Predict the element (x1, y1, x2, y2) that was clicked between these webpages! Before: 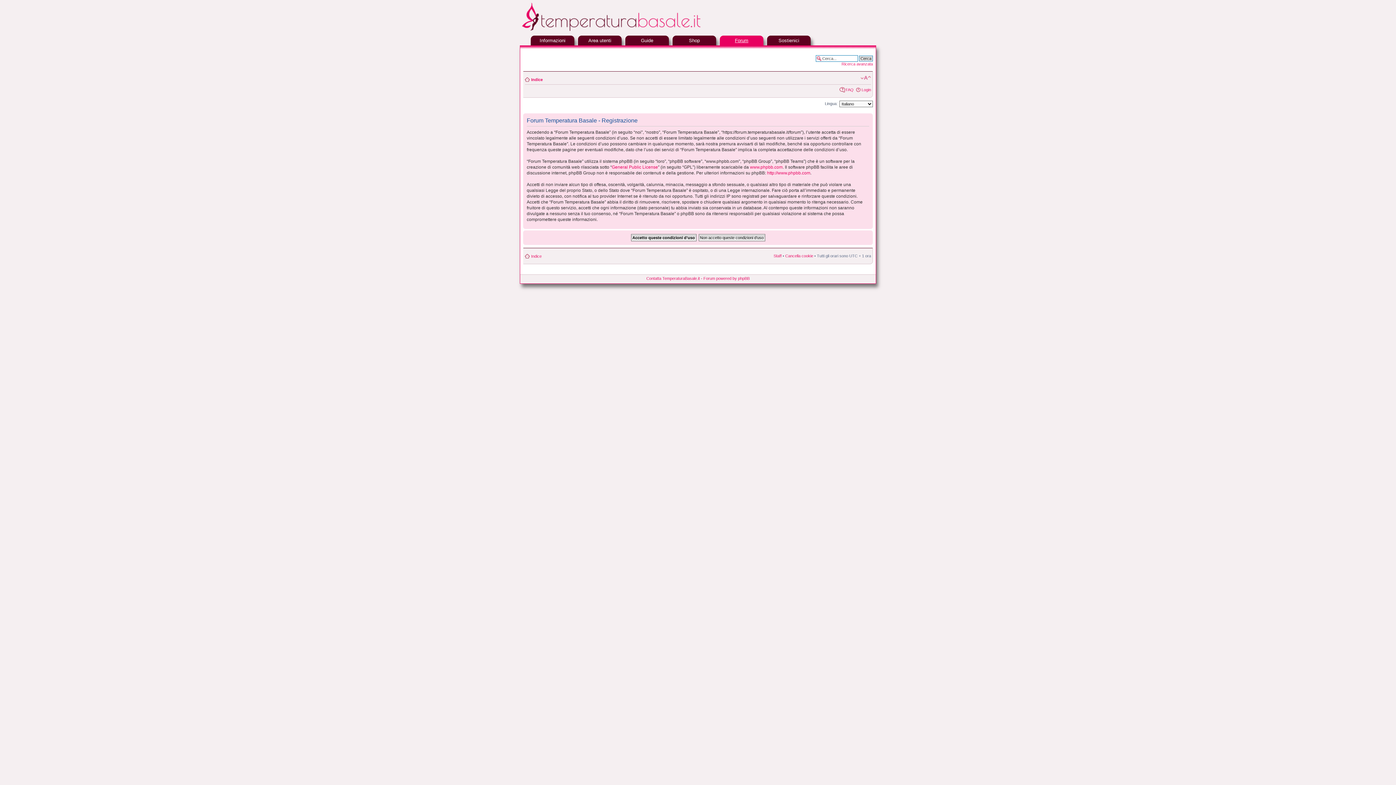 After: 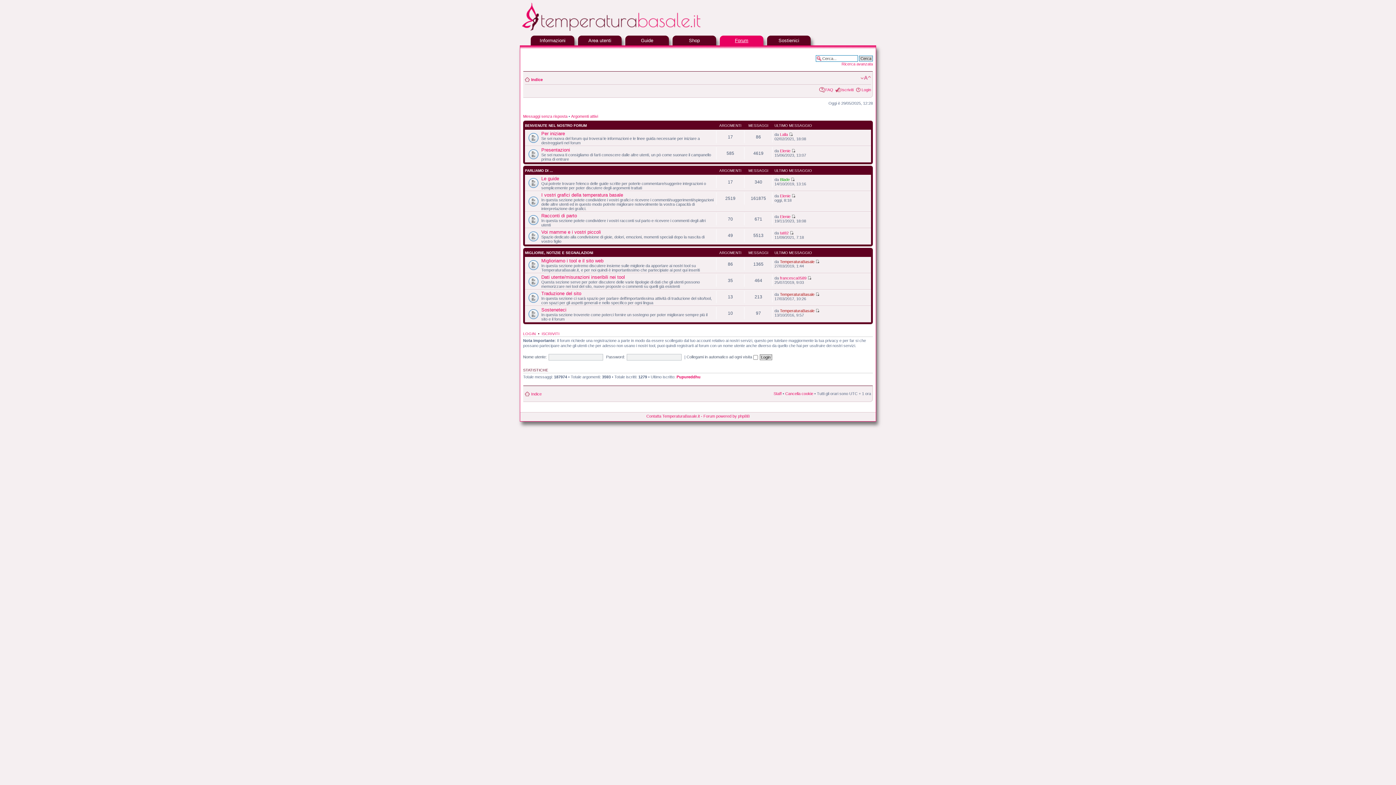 Action: bbox: (520, 28, 738, 32)